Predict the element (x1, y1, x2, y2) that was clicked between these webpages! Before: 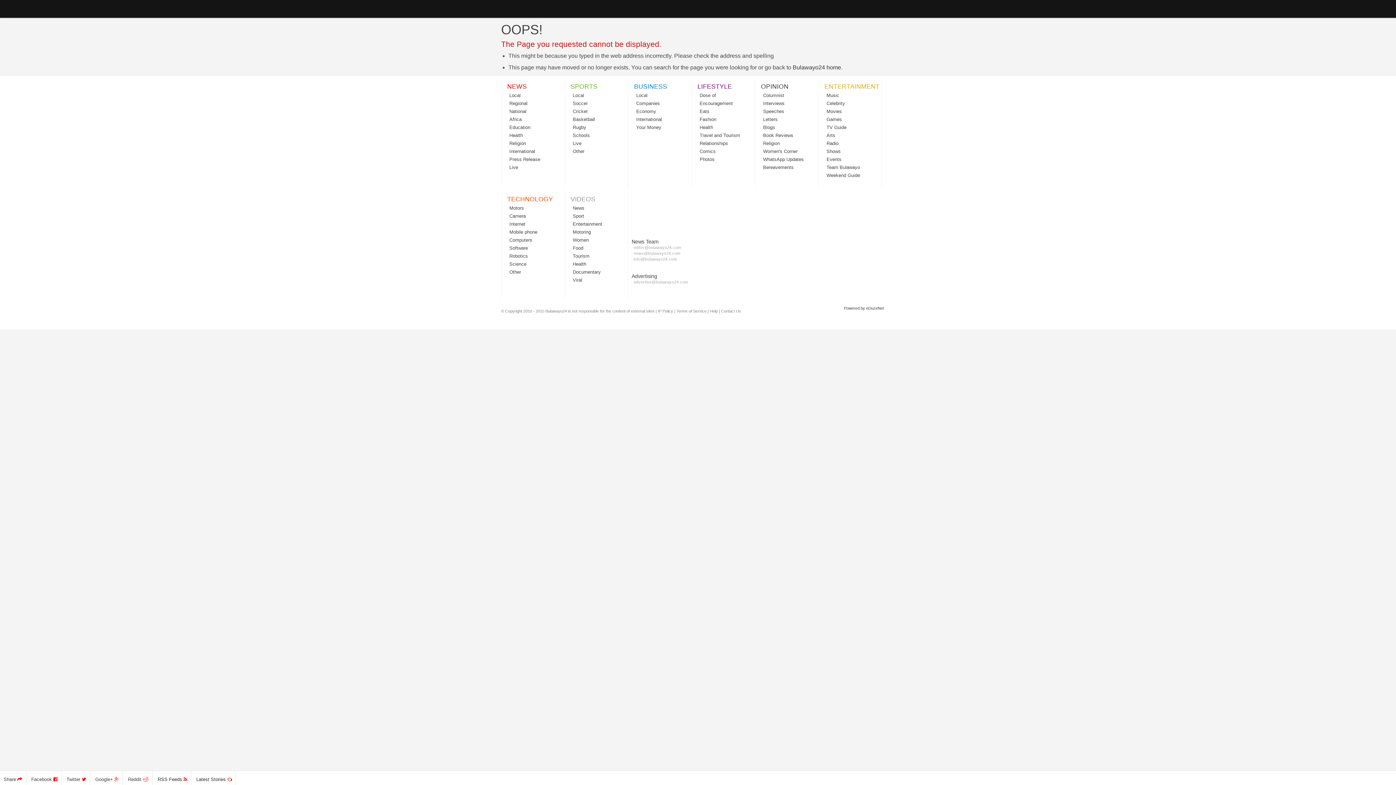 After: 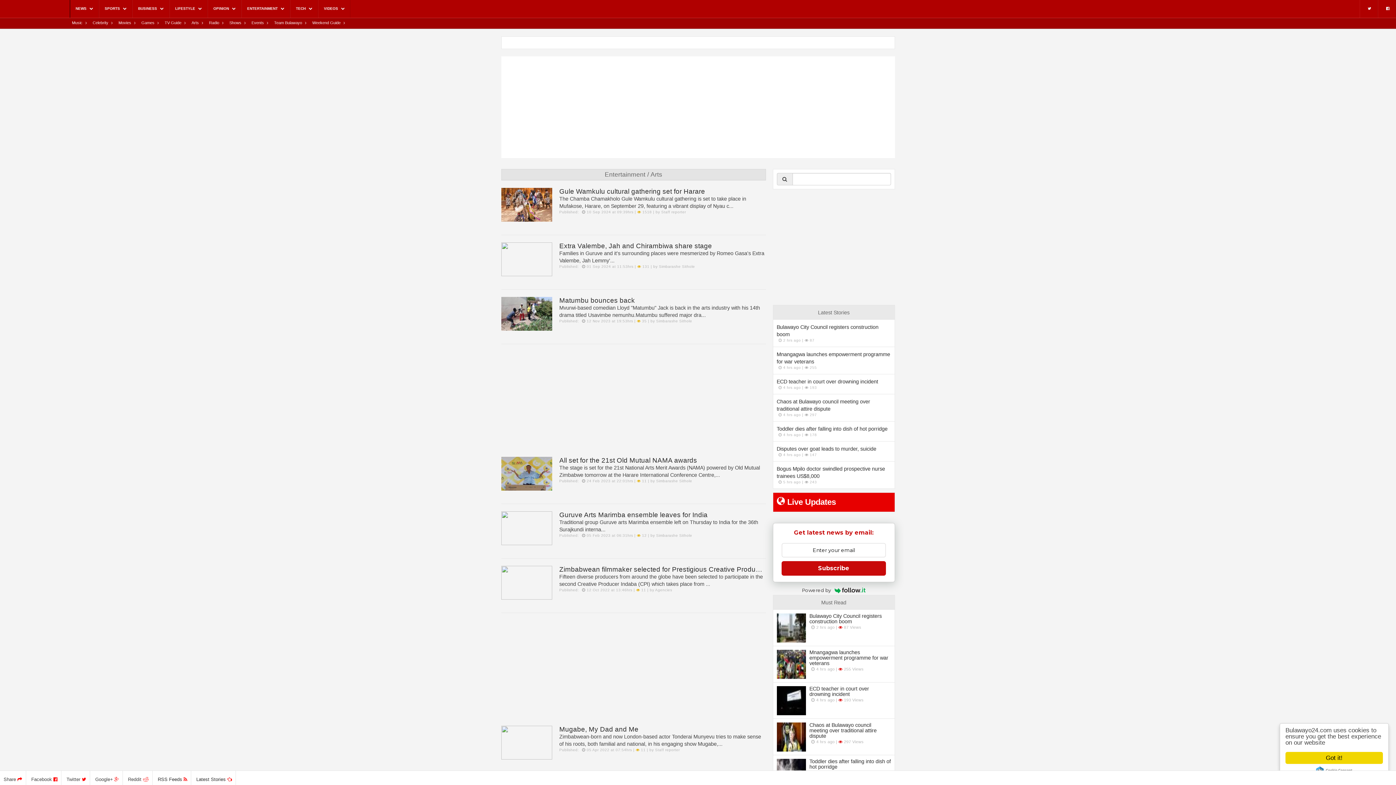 Action: bbox: (826, 132, 835, 138) label: Arts